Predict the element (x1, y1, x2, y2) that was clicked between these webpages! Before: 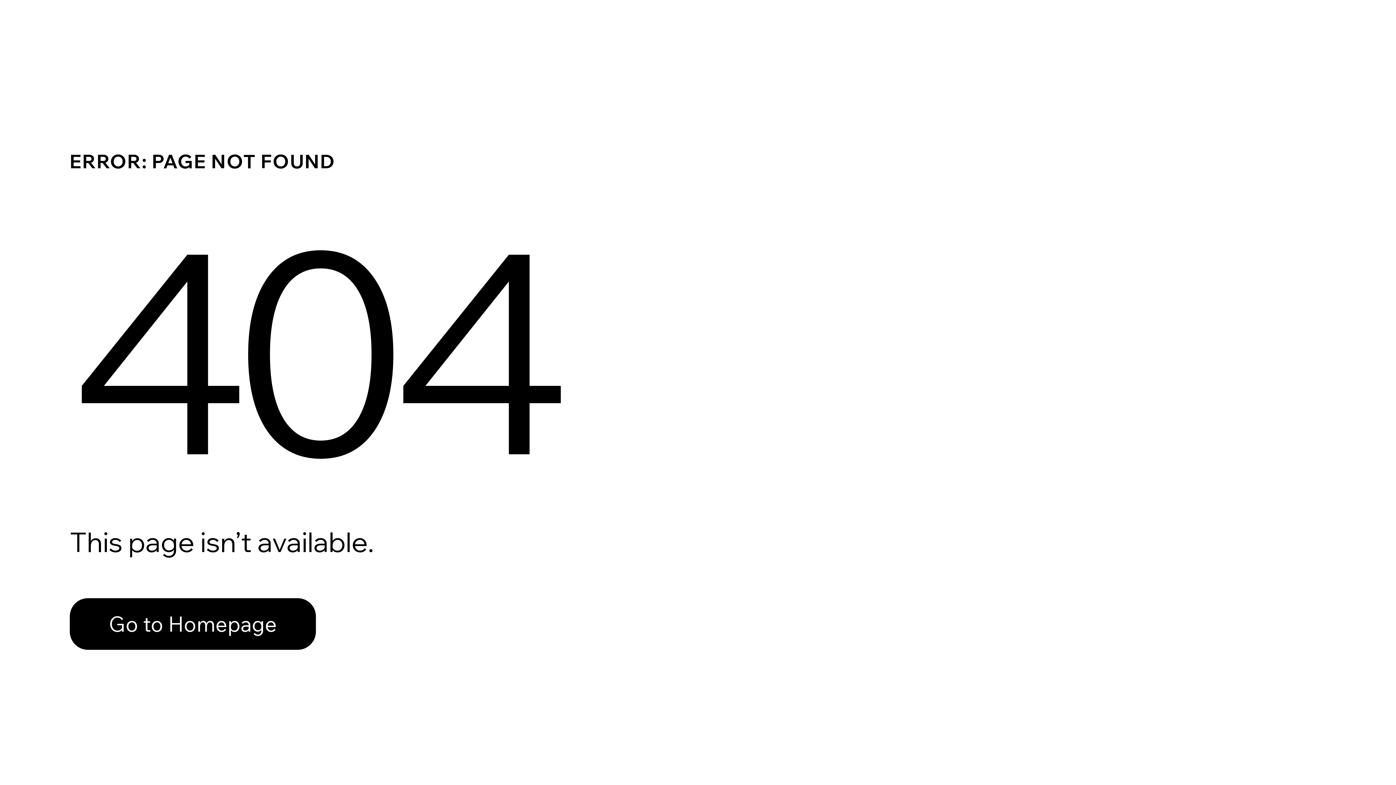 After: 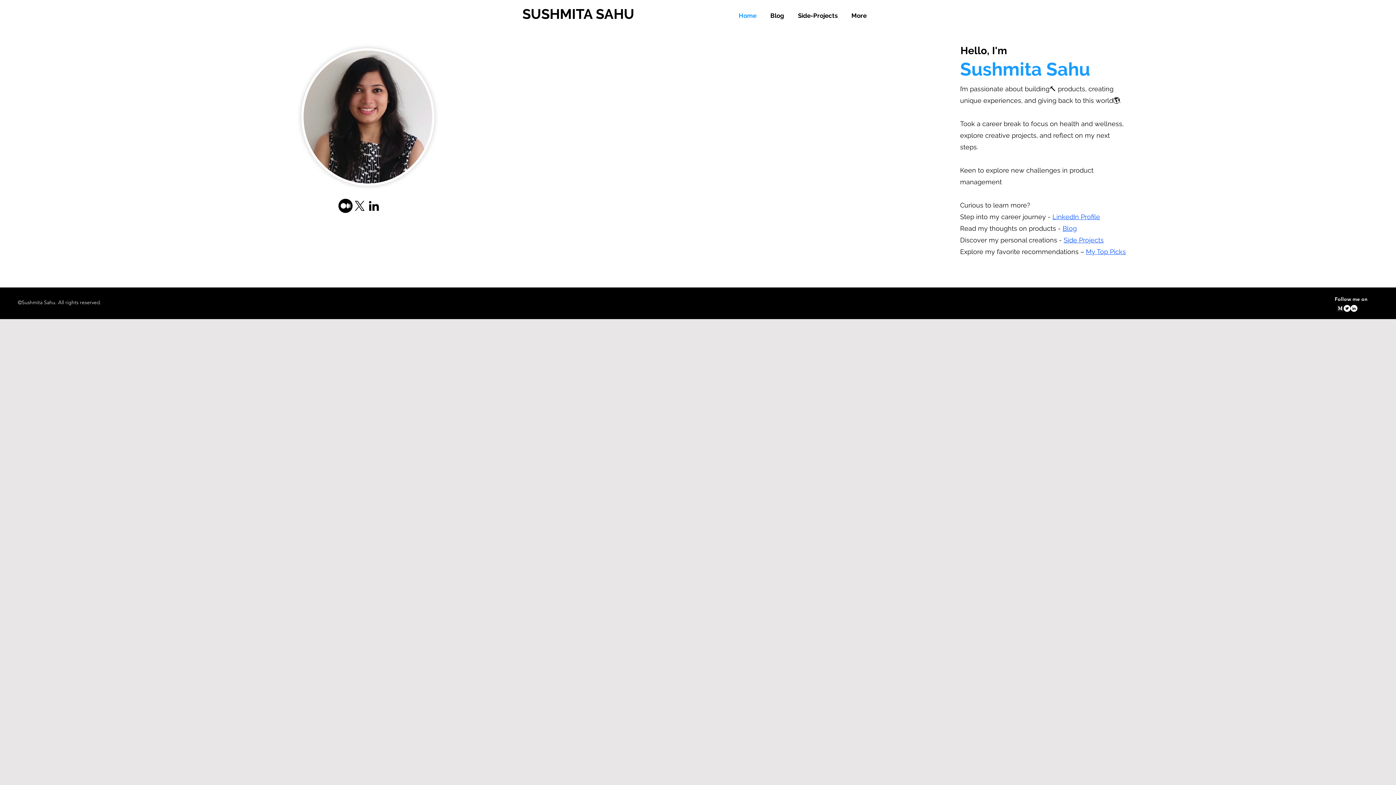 Action: bbox: (69, 582, 768, 659) label: Go to Homepage